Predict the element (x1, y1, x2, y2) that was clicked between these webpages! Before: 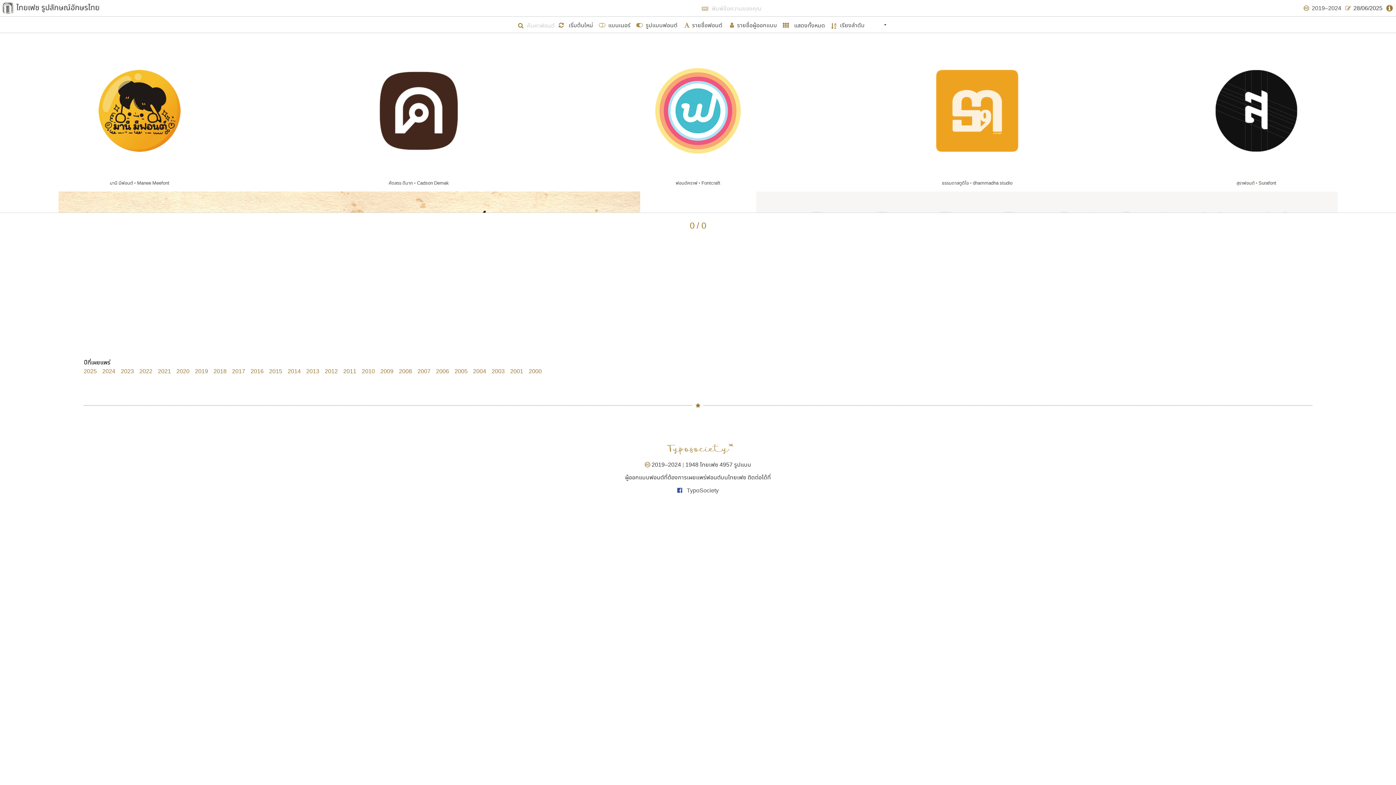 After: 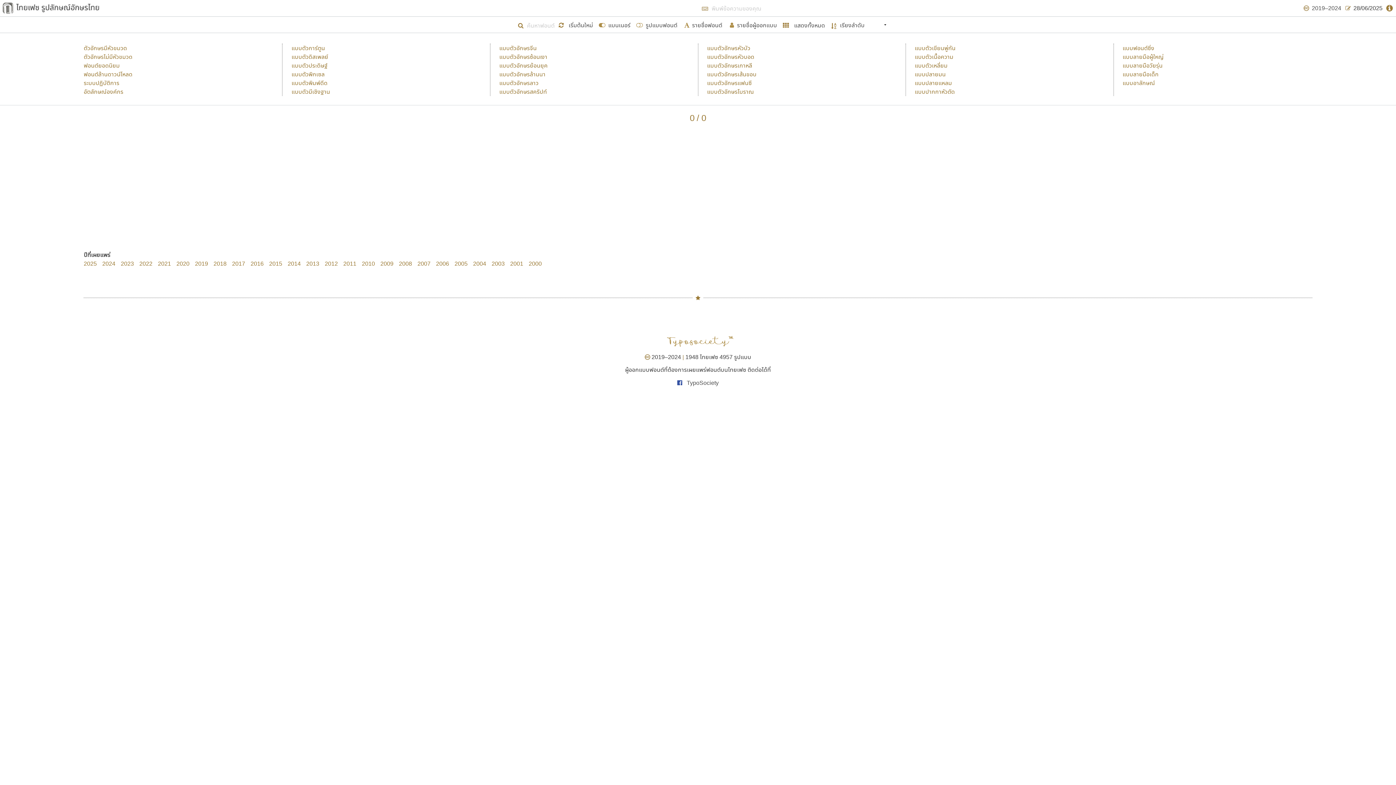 Action: bbox: (636, 21, 677, 29) label:   รูปแบบฟอนต์